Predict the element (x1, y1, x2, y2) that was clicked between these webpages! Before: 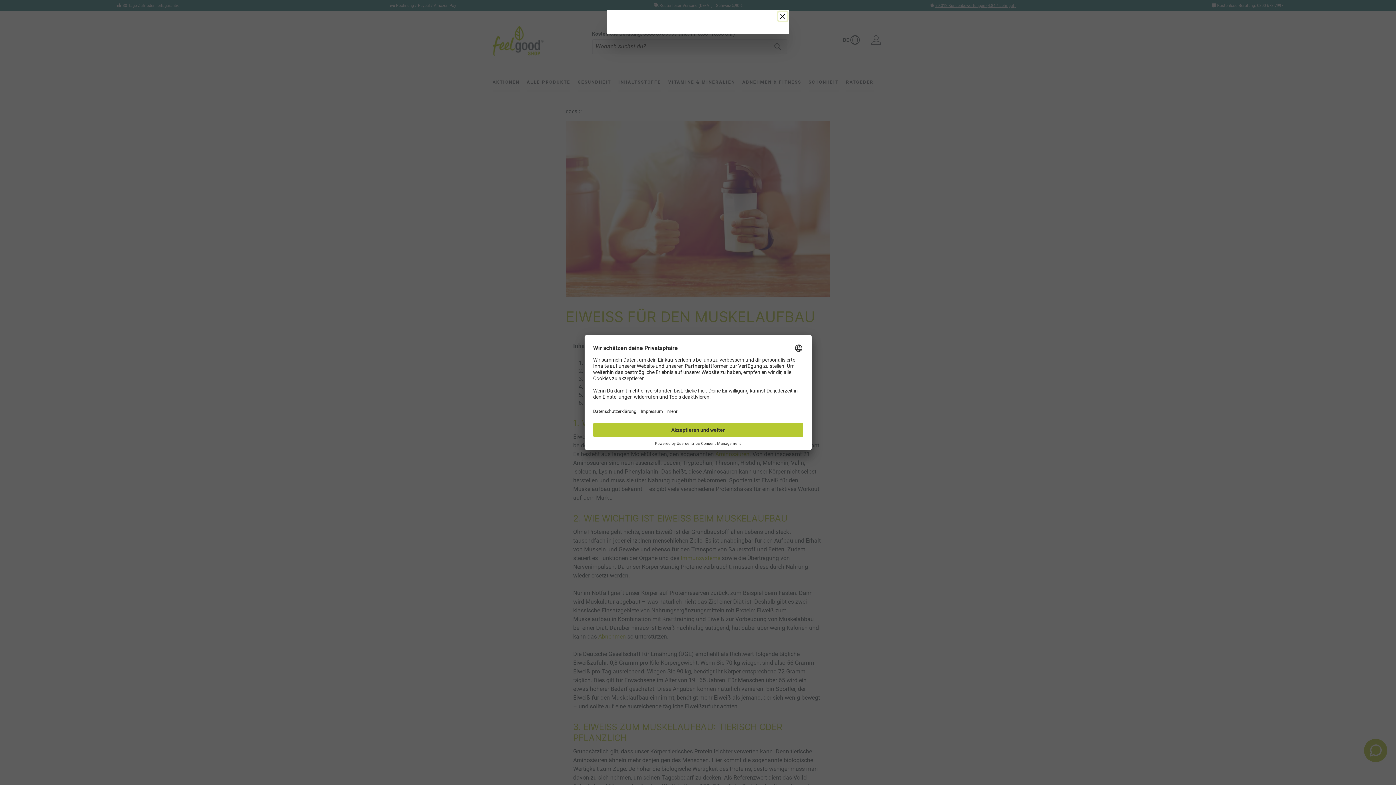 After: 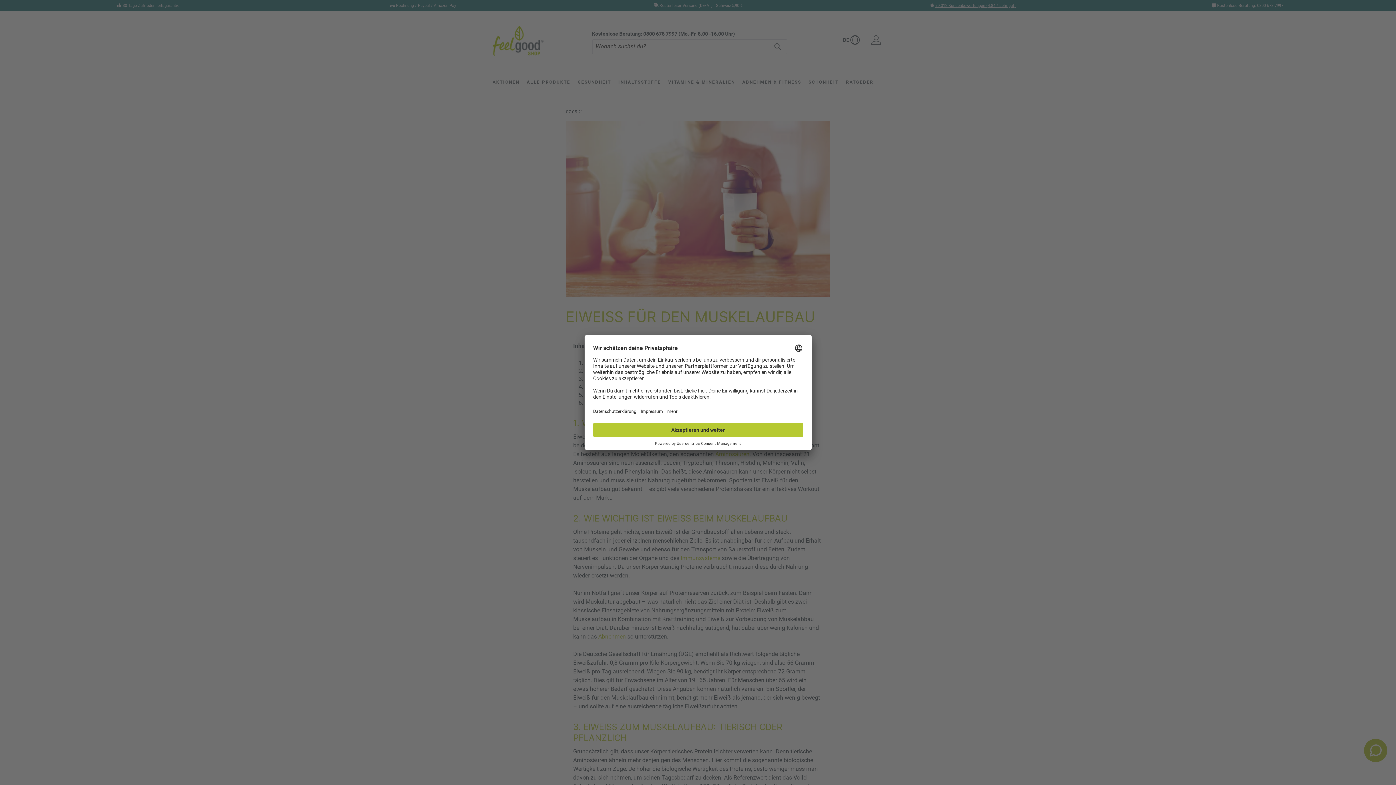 Action: bbox: (778, 12, 787, 20) label: Close